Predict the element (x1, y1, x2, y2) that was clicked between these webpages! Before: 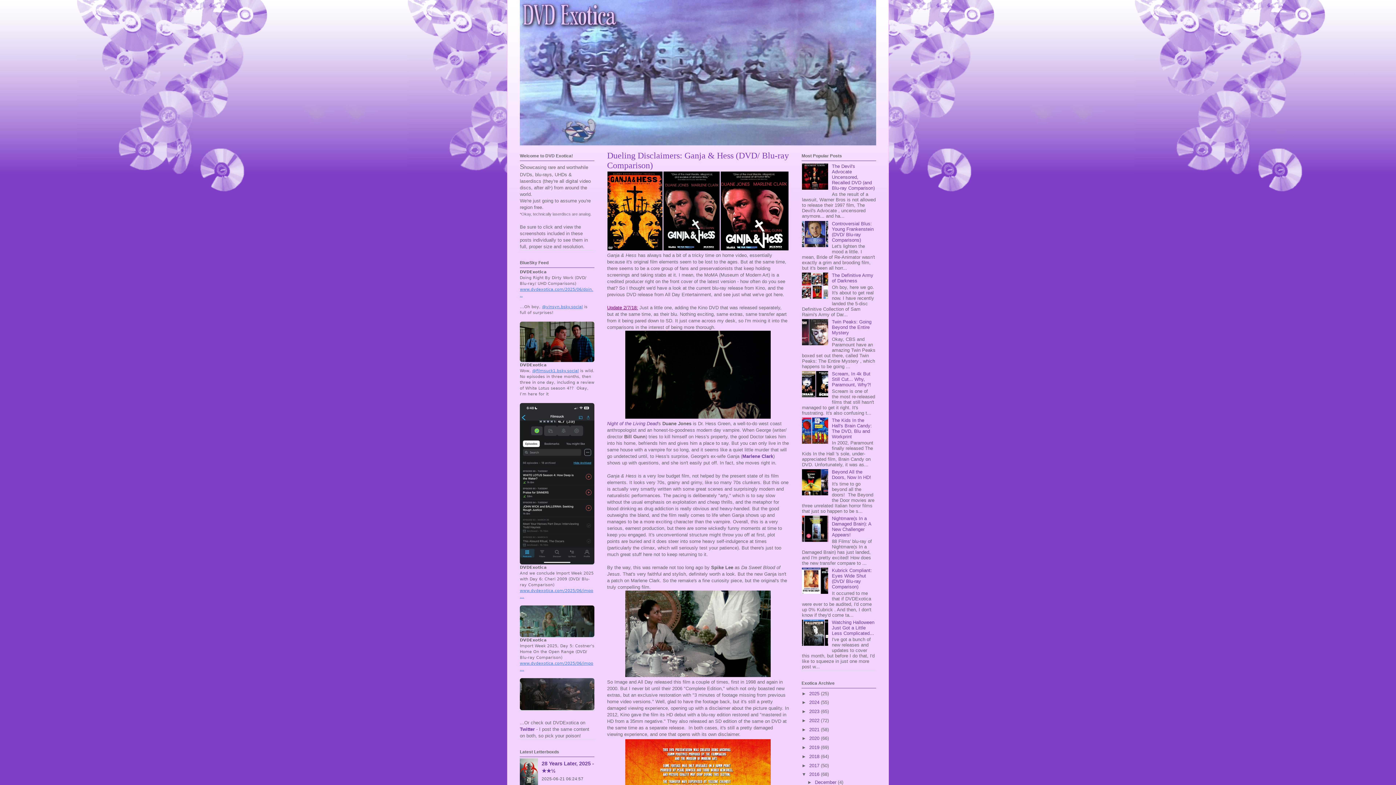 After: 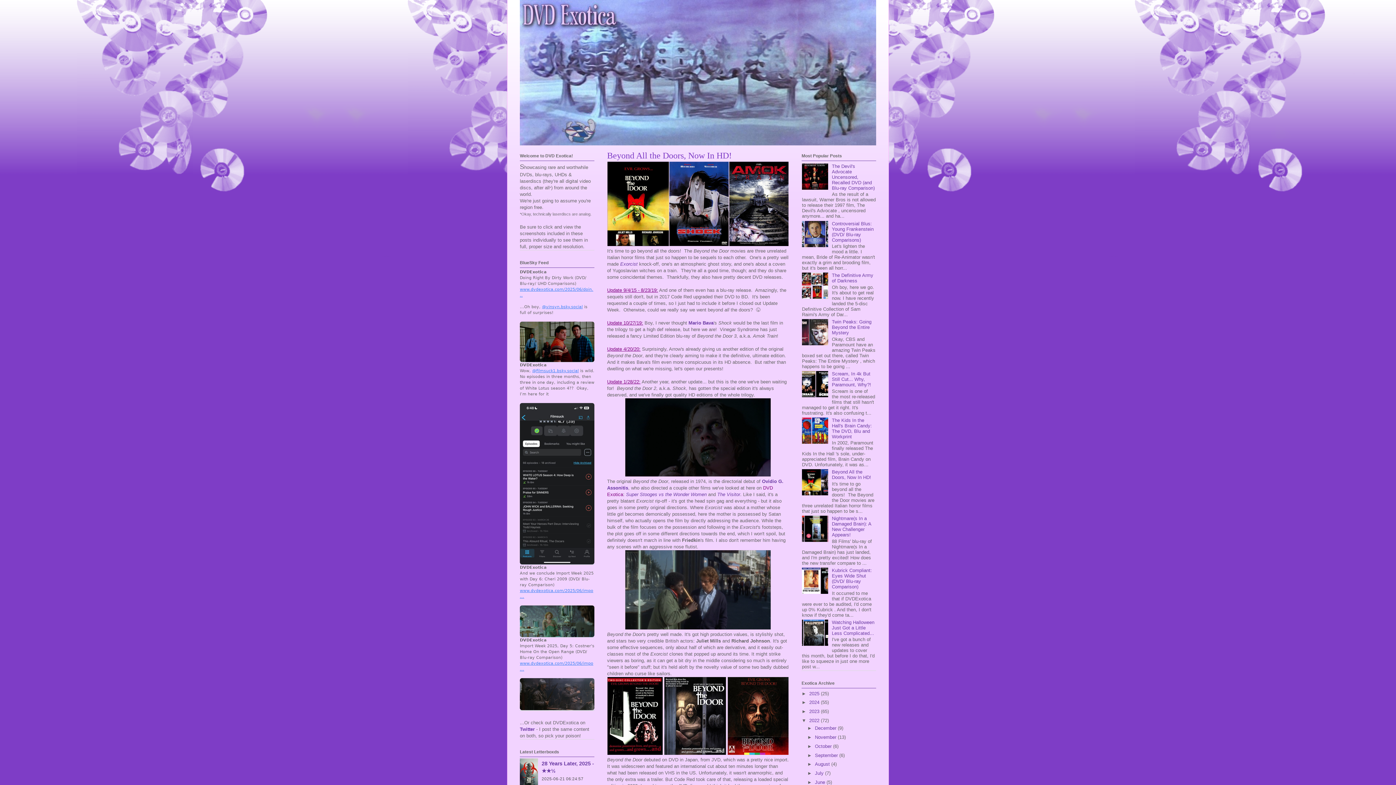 Action: label: Beyond All the Doors, Now In HD! bbox: (832, 469, 871, 480)